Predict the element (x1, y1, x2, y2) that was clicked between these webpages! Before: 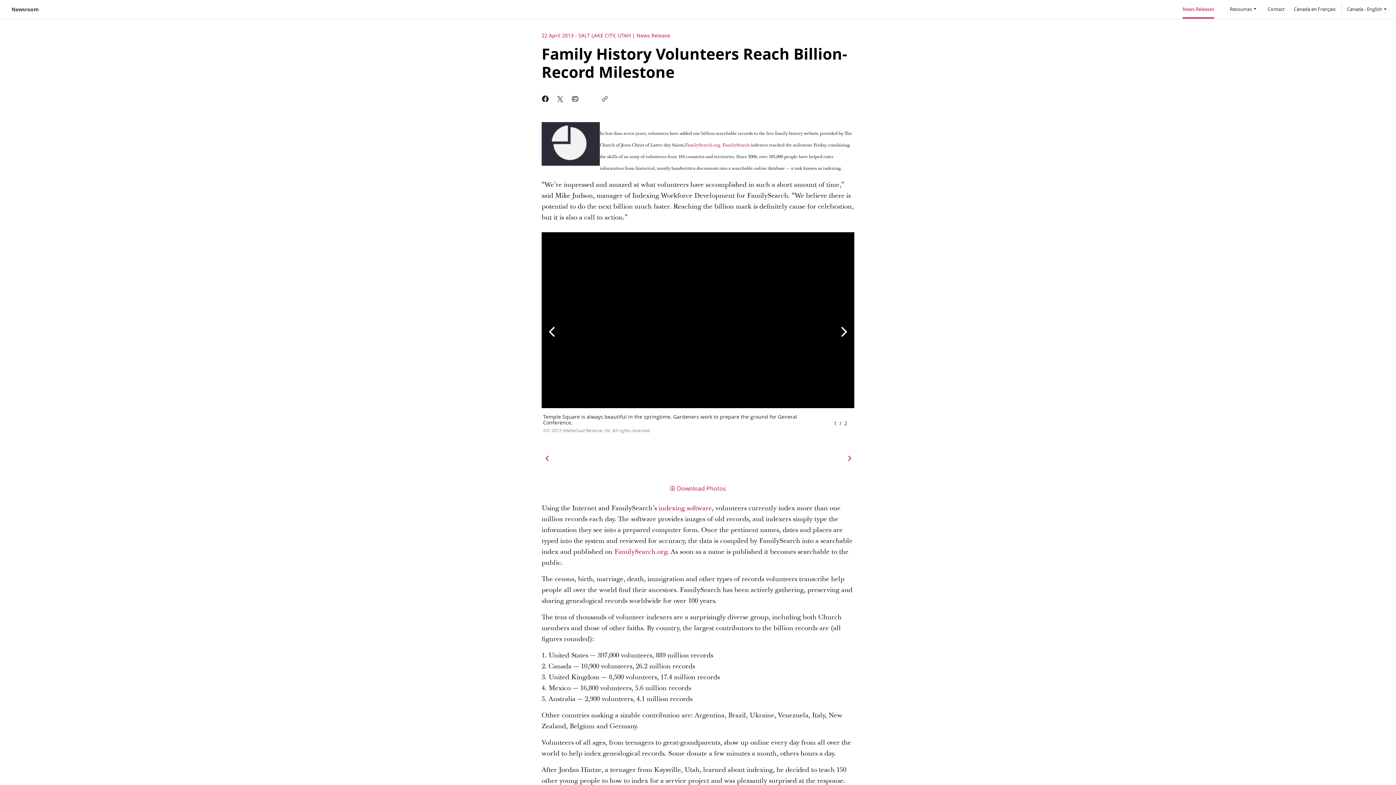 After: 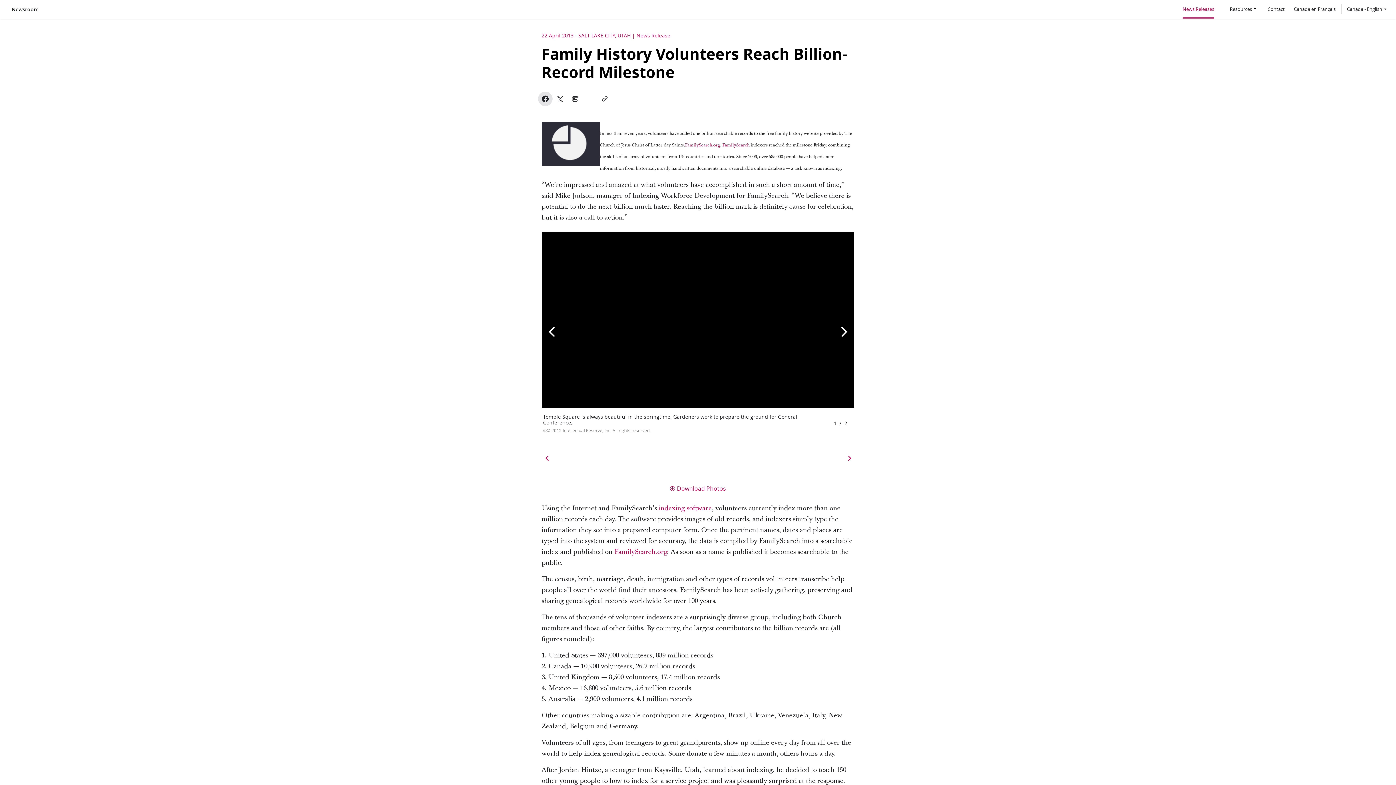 Action: bbox: (538, 91, 553, 106)